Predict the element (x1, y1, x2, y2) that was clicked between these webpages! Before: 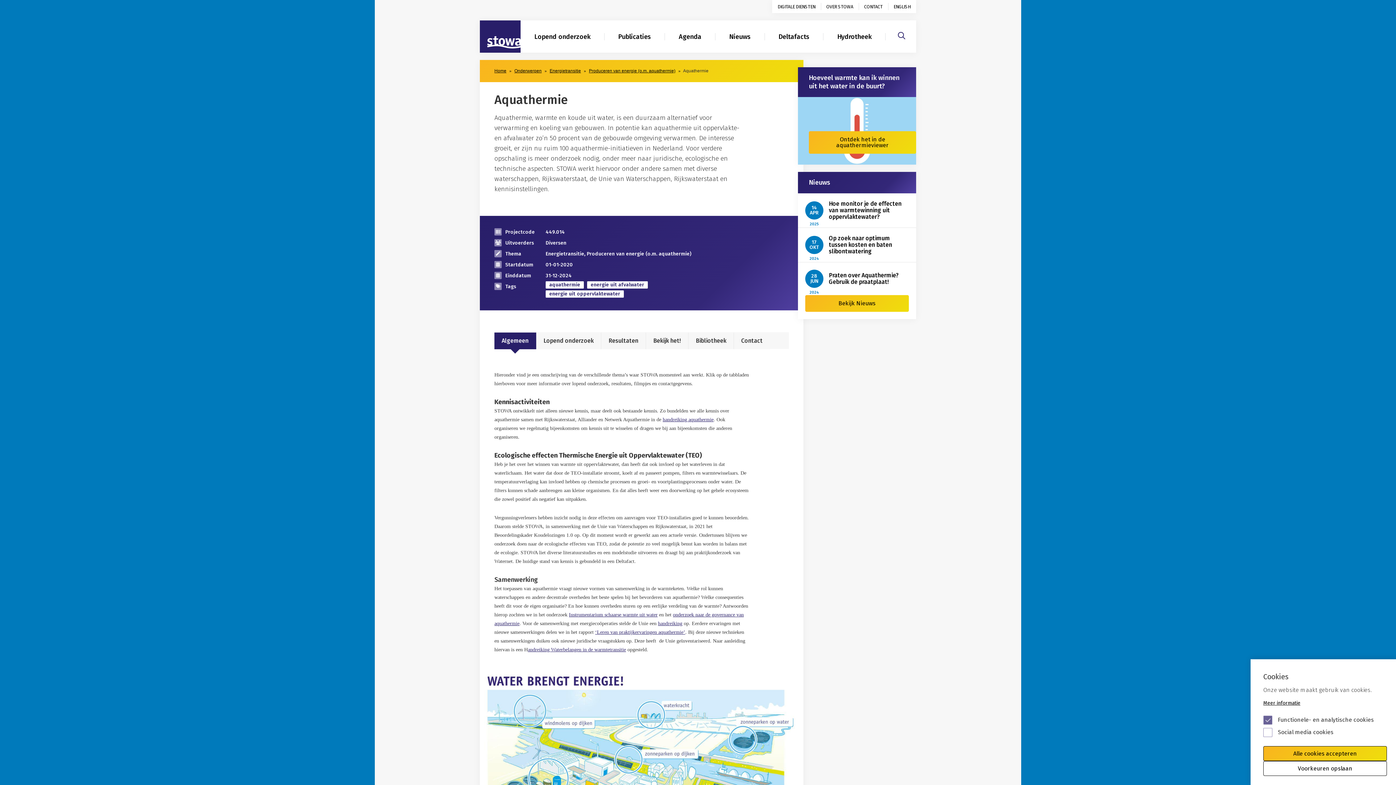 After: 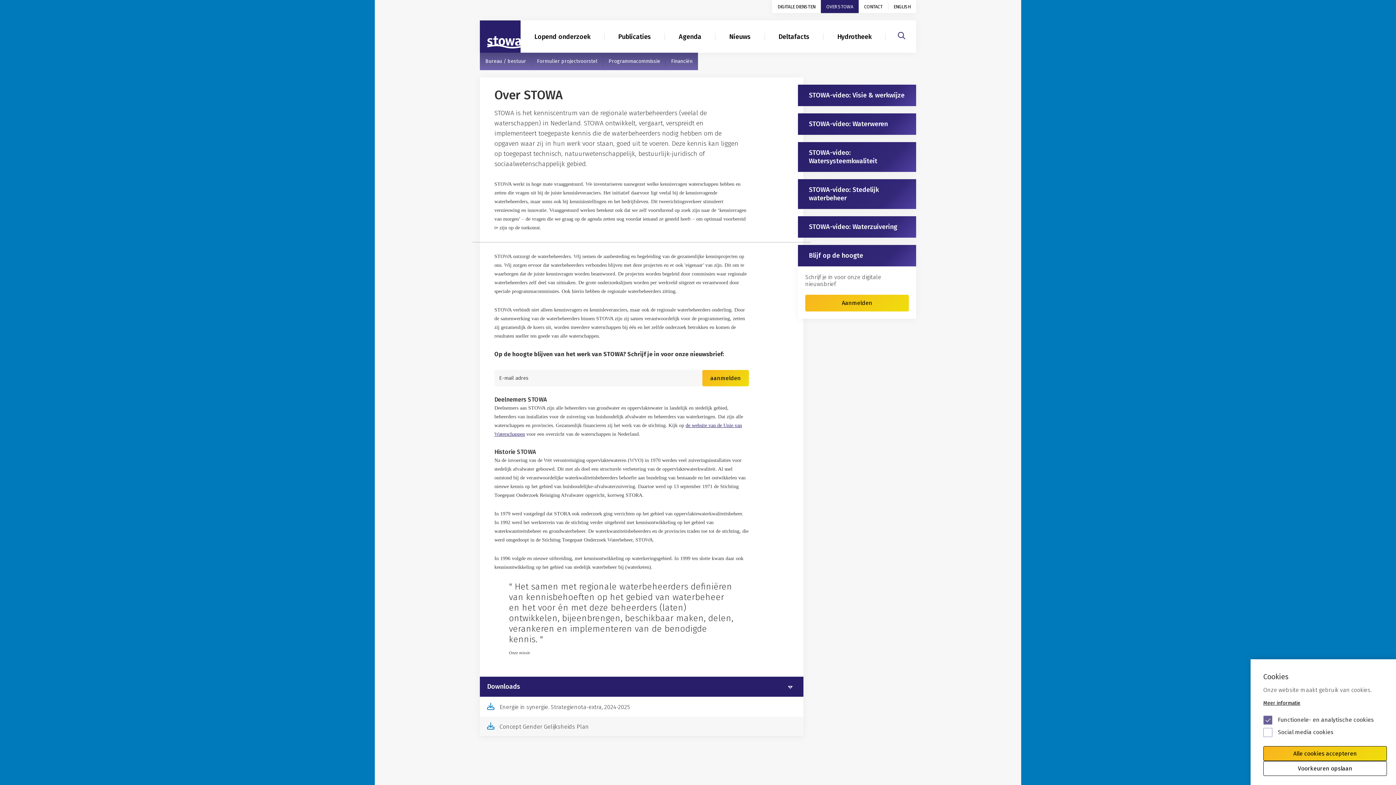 Action: label: OVER STOWA bbox: (821, 0, 858, 13)